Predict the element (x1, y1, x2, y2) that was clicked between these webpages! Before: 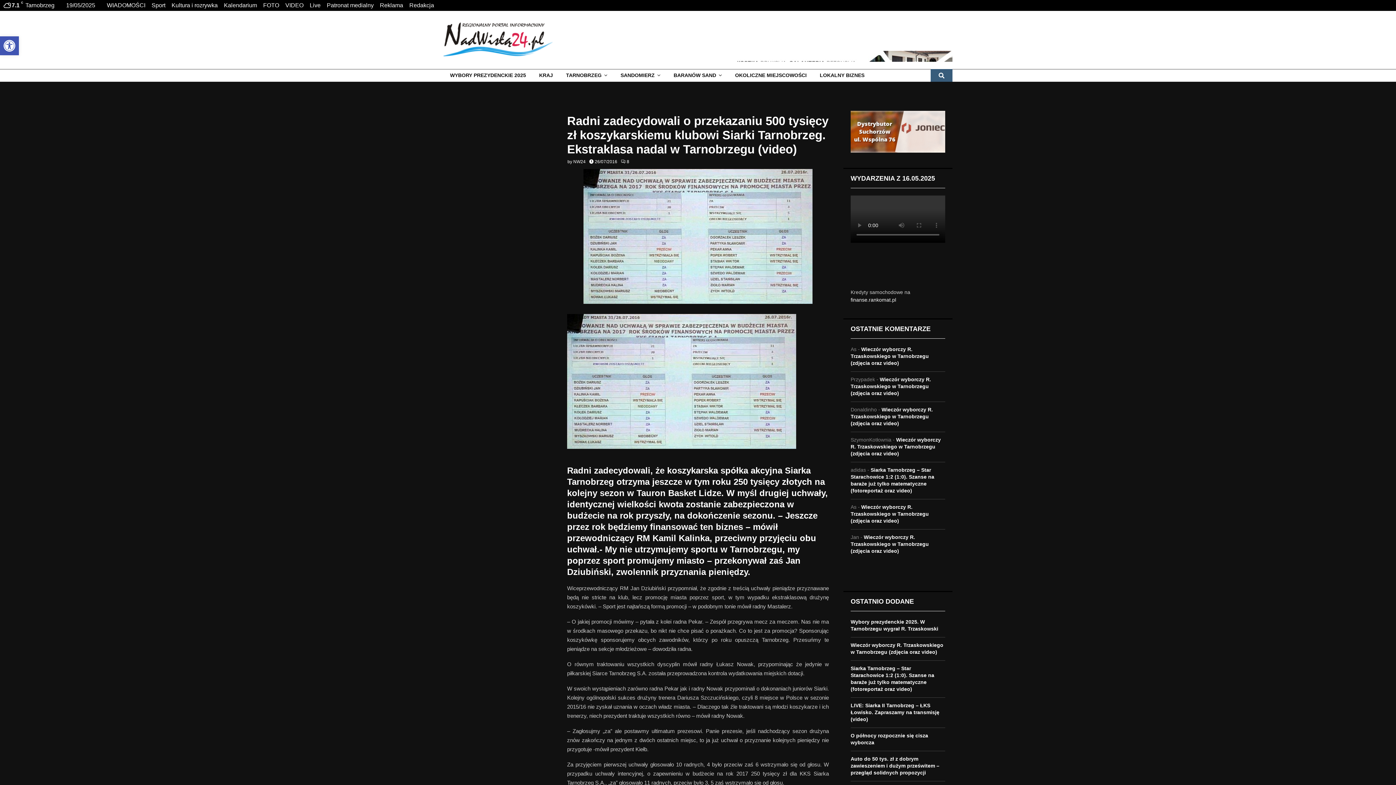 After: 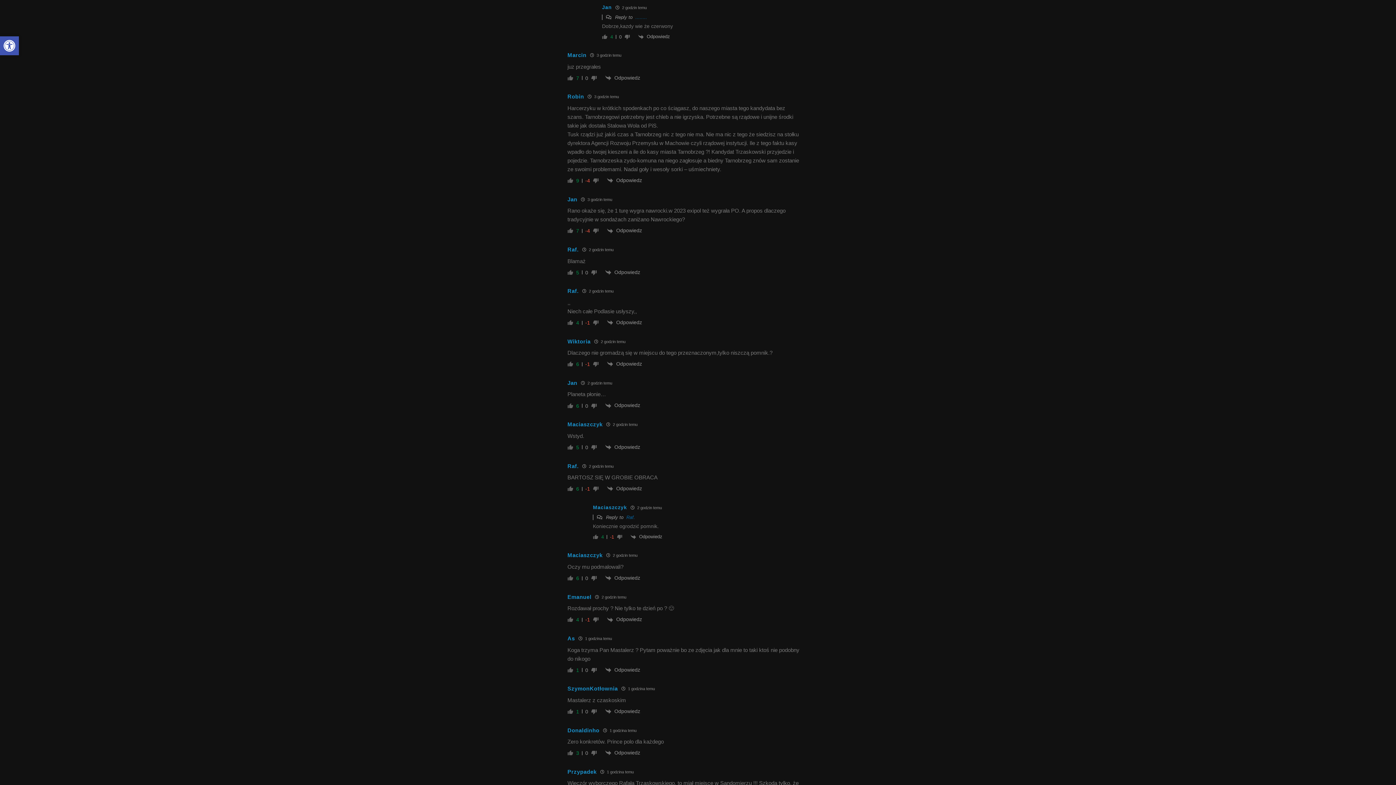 Action: label: Wieczór wyborczy R. Trzaskowskiego w Tarnobrzegu (zdjęcia oraz video) bbox: (850, 534, 929, 554)